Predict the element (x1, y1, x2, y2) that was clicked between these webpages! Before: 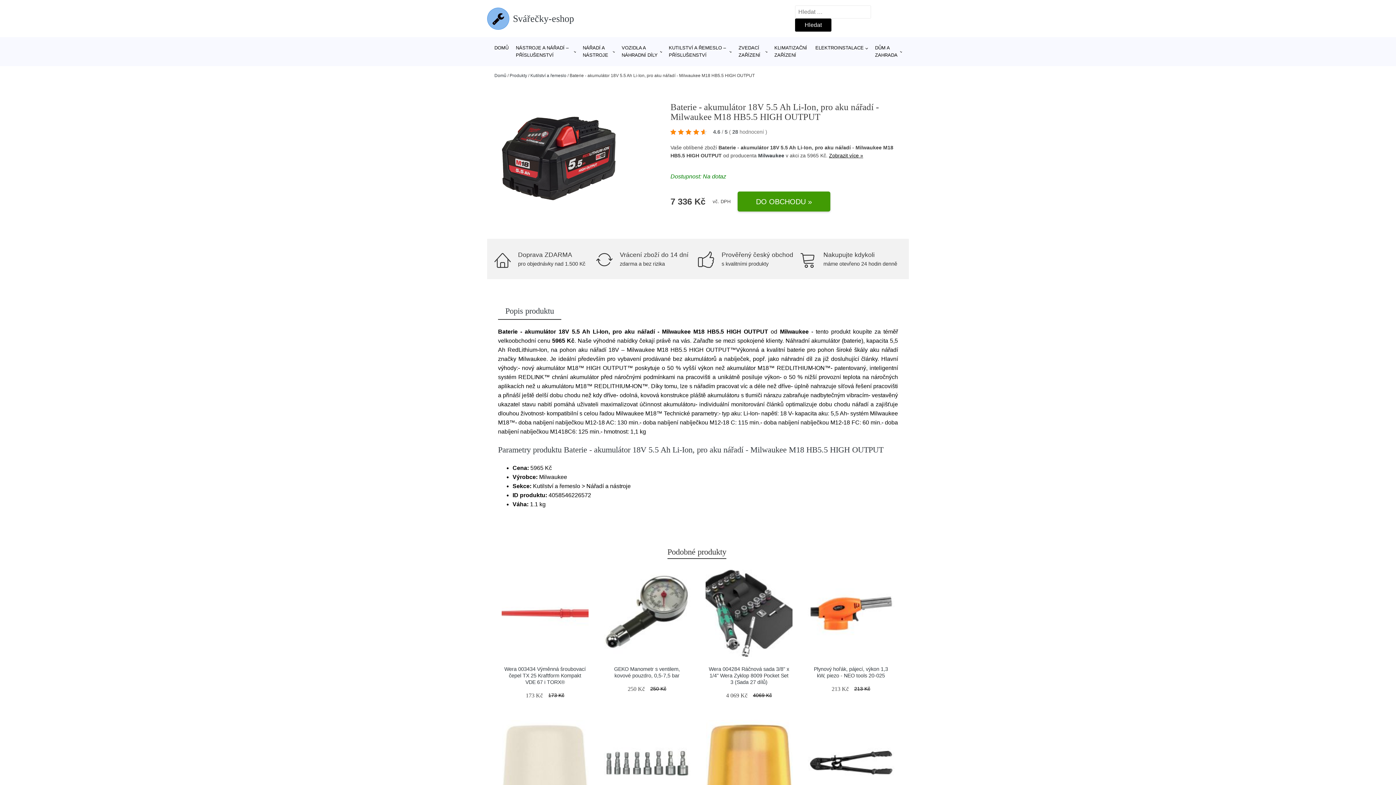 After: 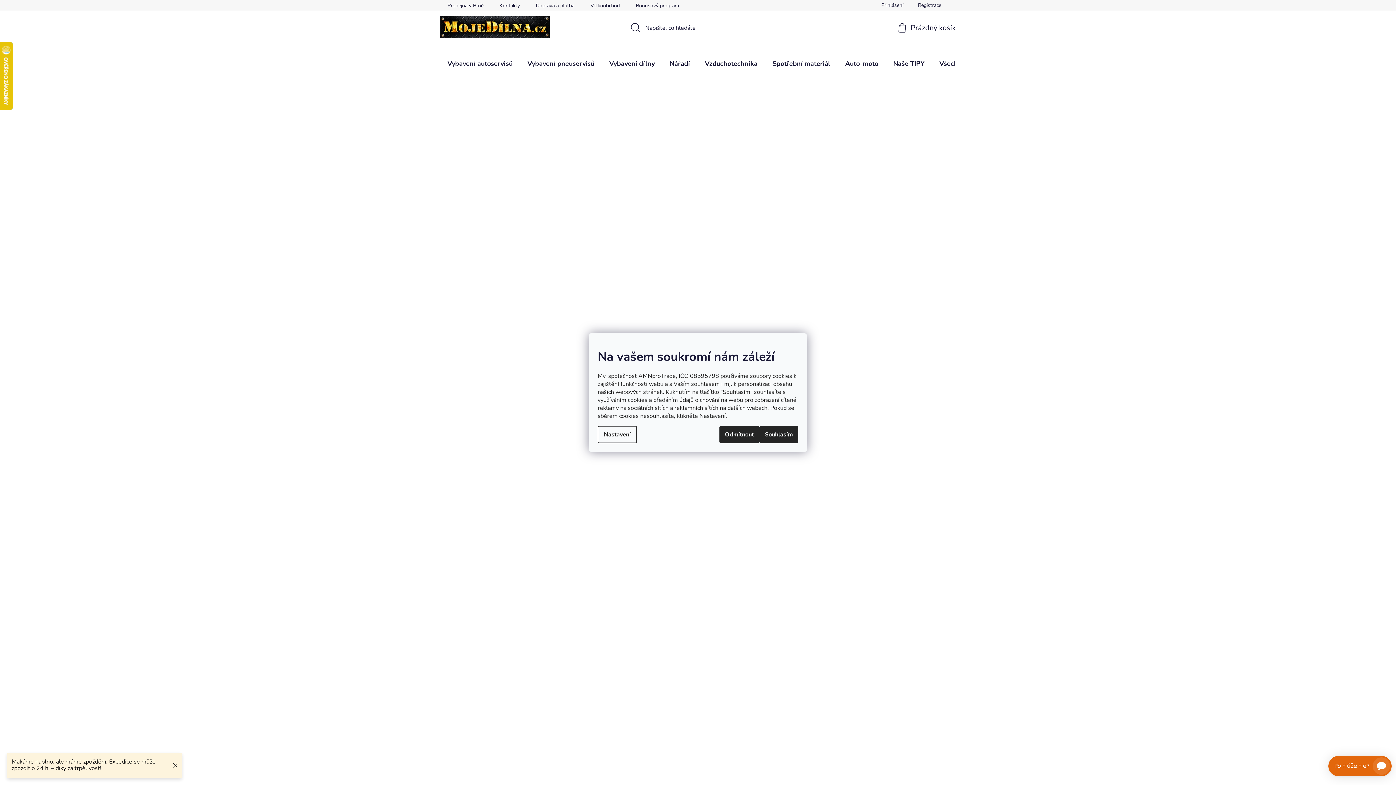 Action: bbox: (705, 570, 792, 656)